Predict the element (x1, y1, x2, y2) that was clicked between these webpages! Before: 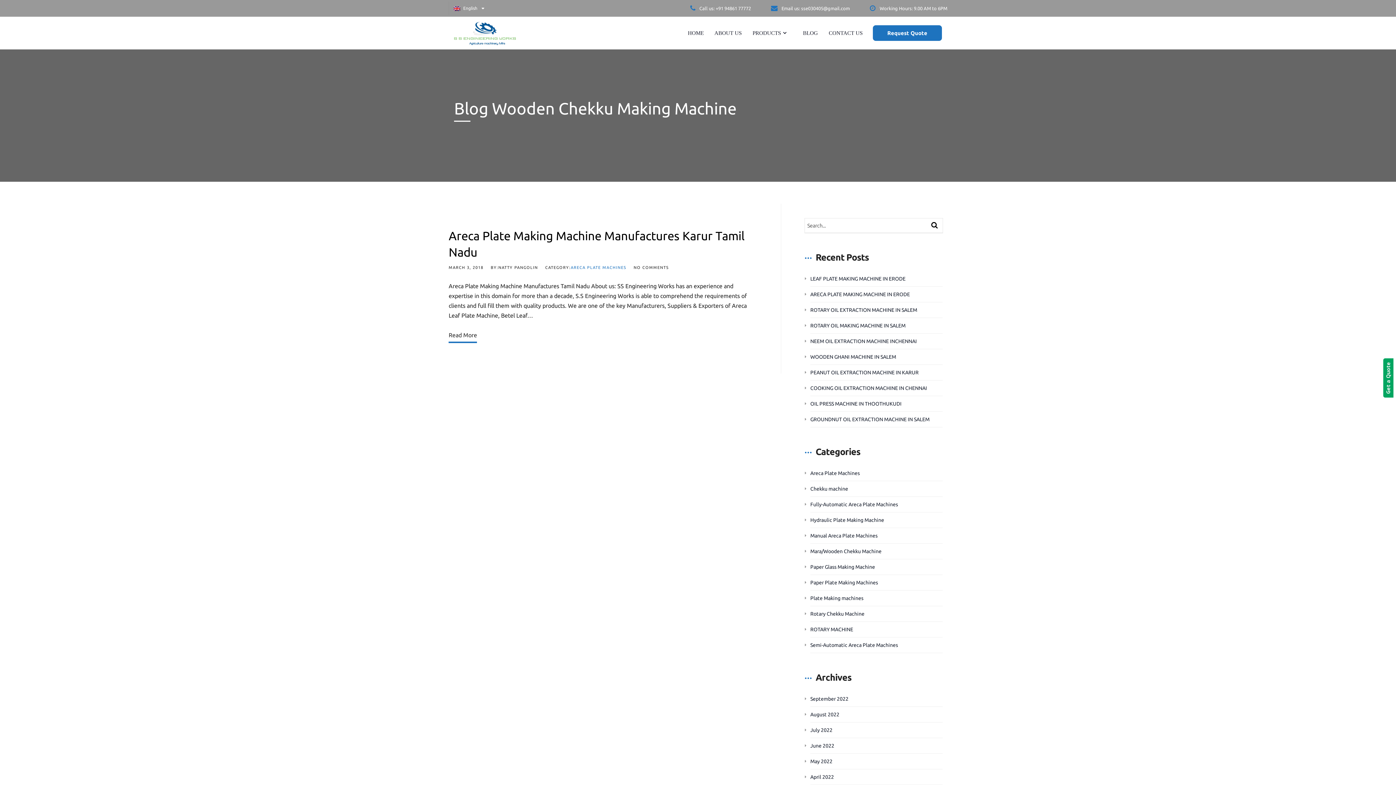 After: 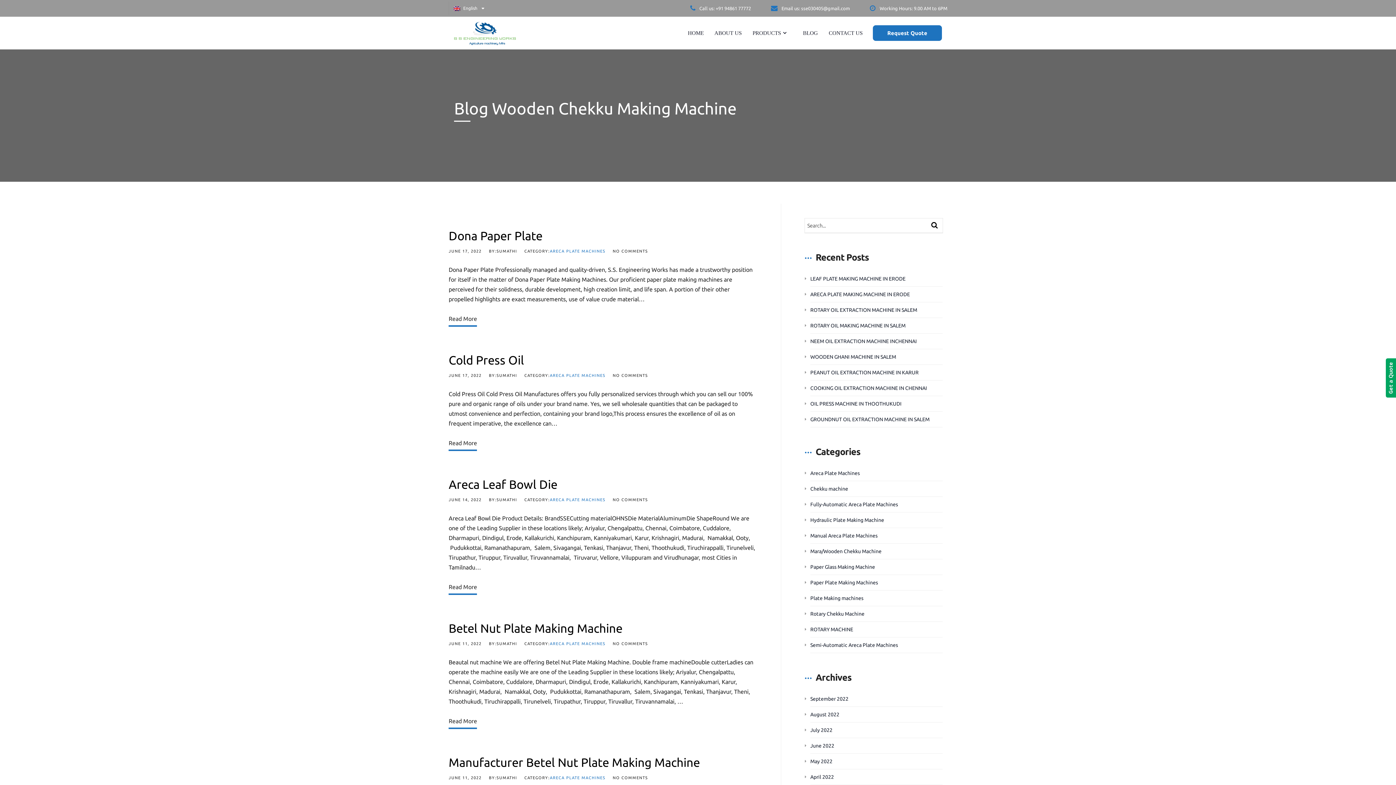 Action: label: June 2022 bbox: (810, 743, 834, 749)